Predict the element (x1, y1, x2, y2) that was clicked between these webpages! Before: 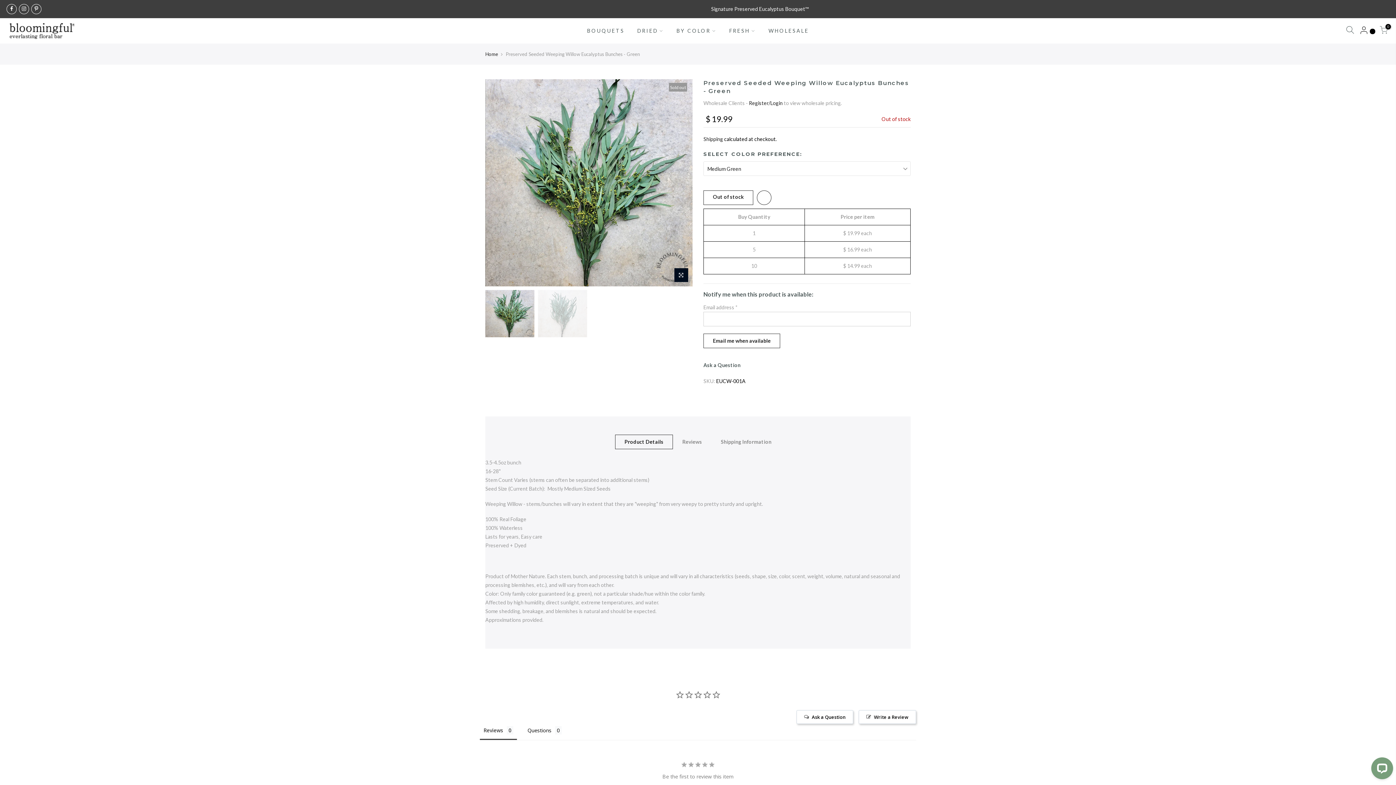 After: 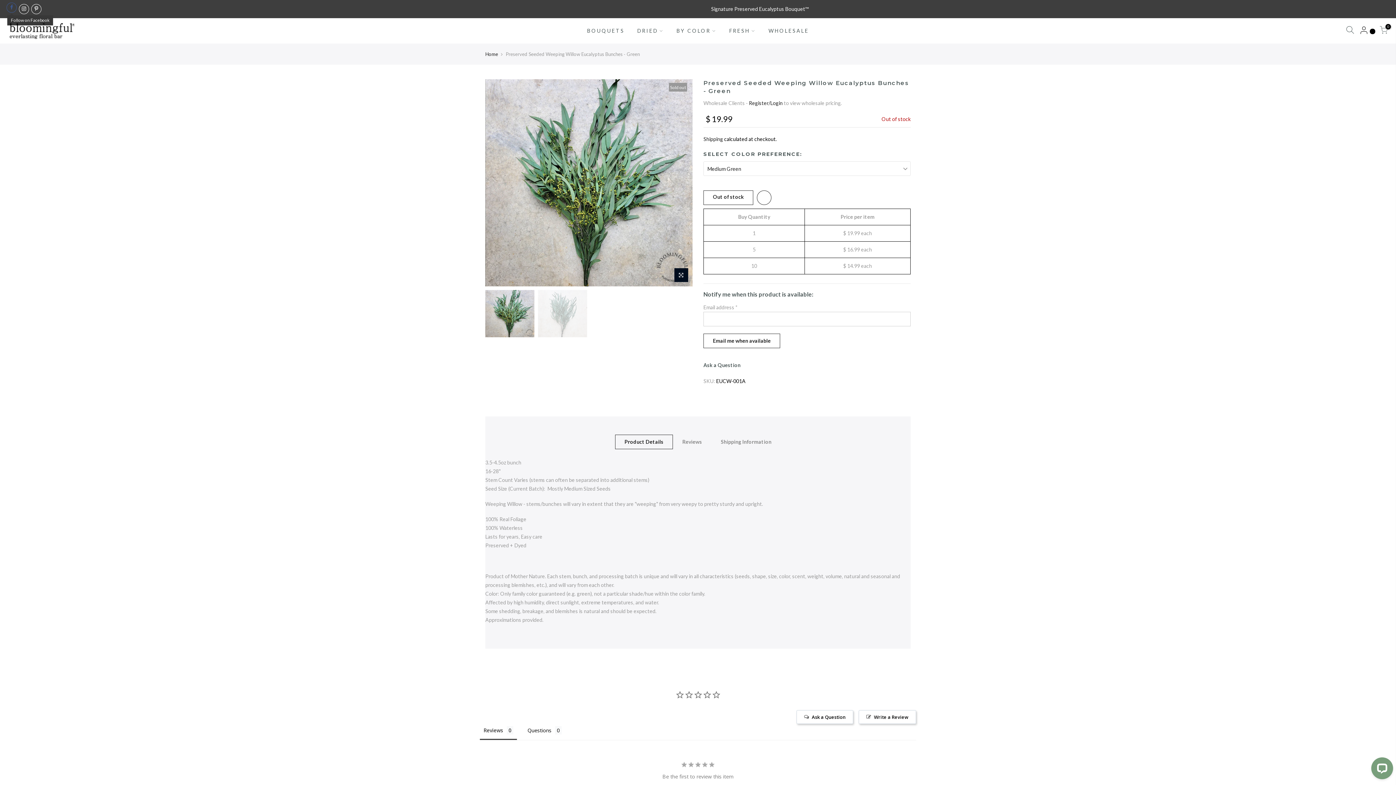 Action: bbox: (6, 4, 16, 14)